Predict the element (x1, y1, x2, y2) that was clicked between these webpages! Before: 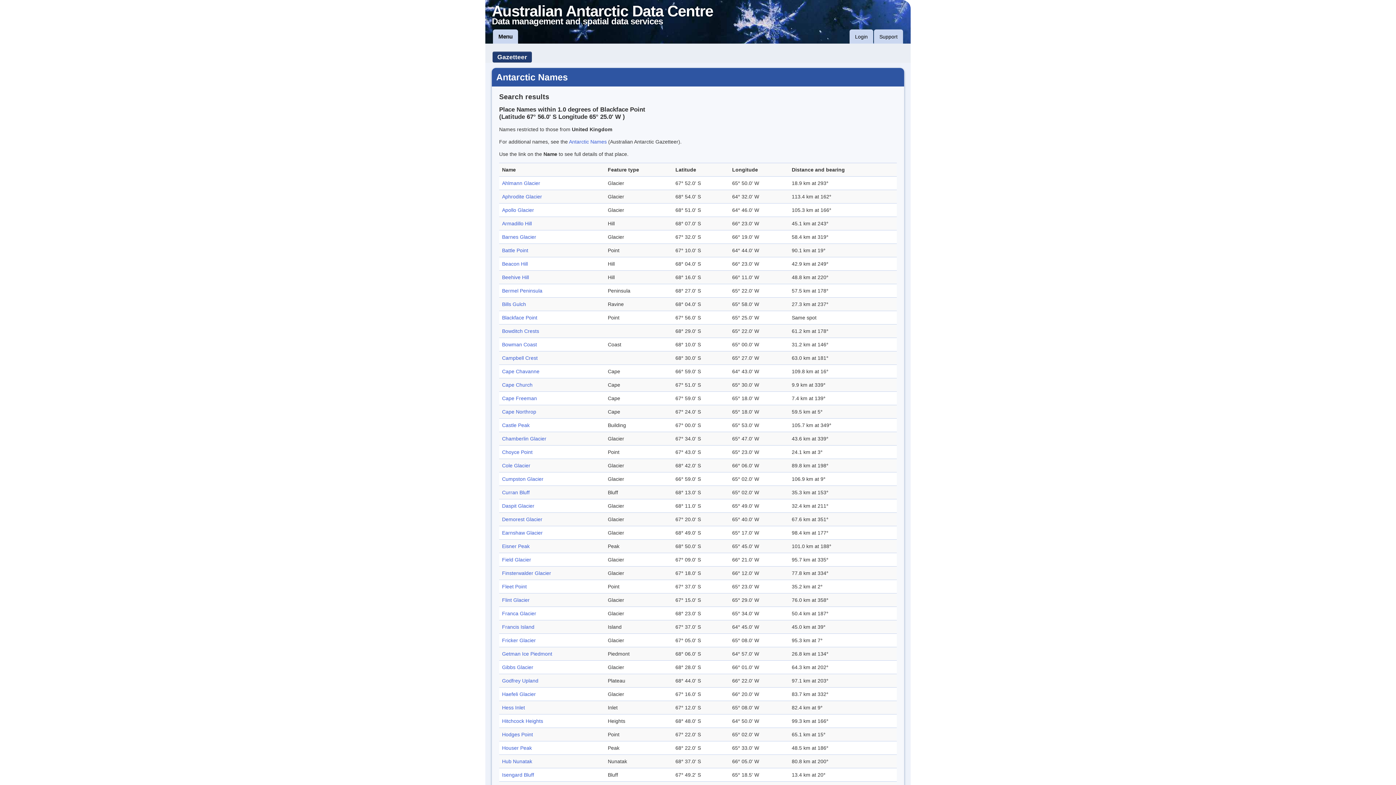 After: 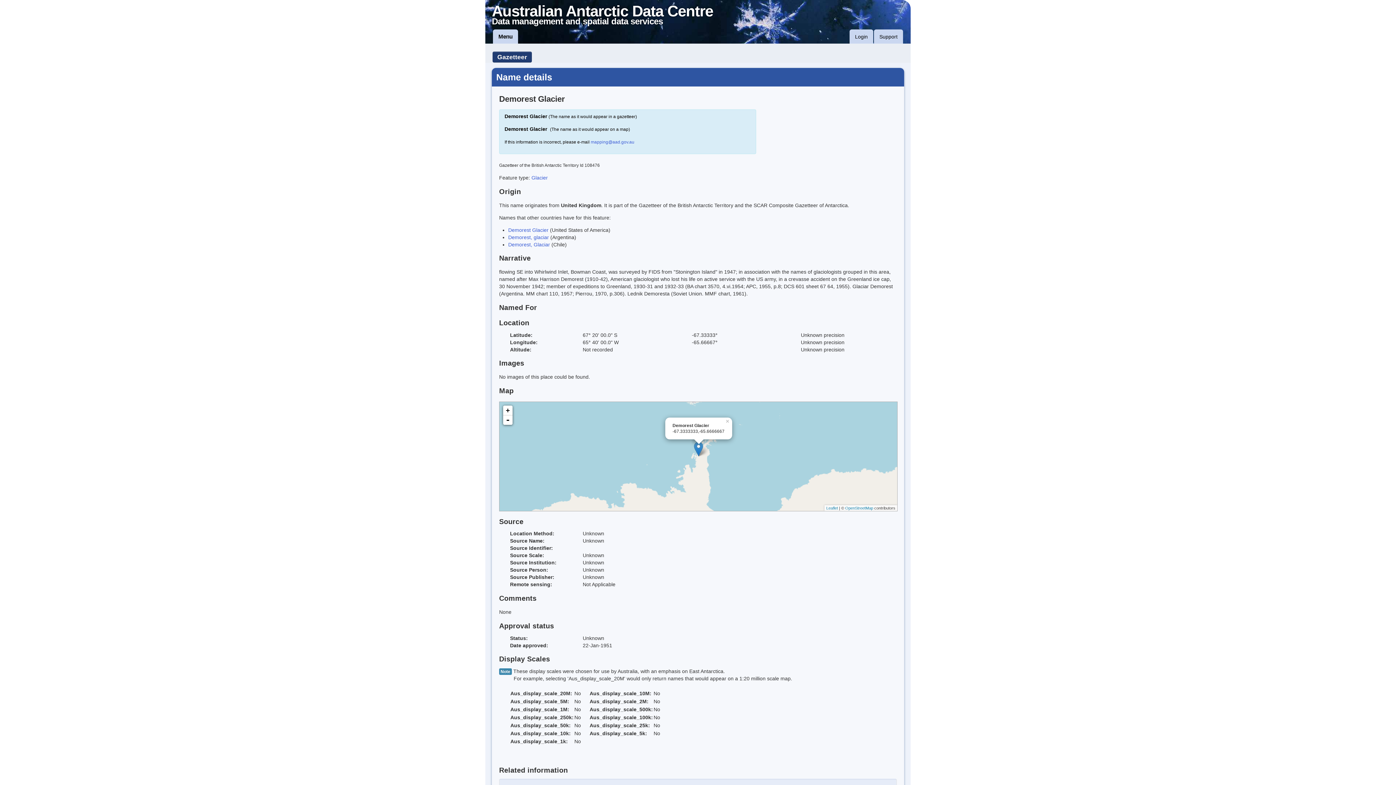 Action: bbox: (502, 516, 542, 522) label: Demorest Glacier